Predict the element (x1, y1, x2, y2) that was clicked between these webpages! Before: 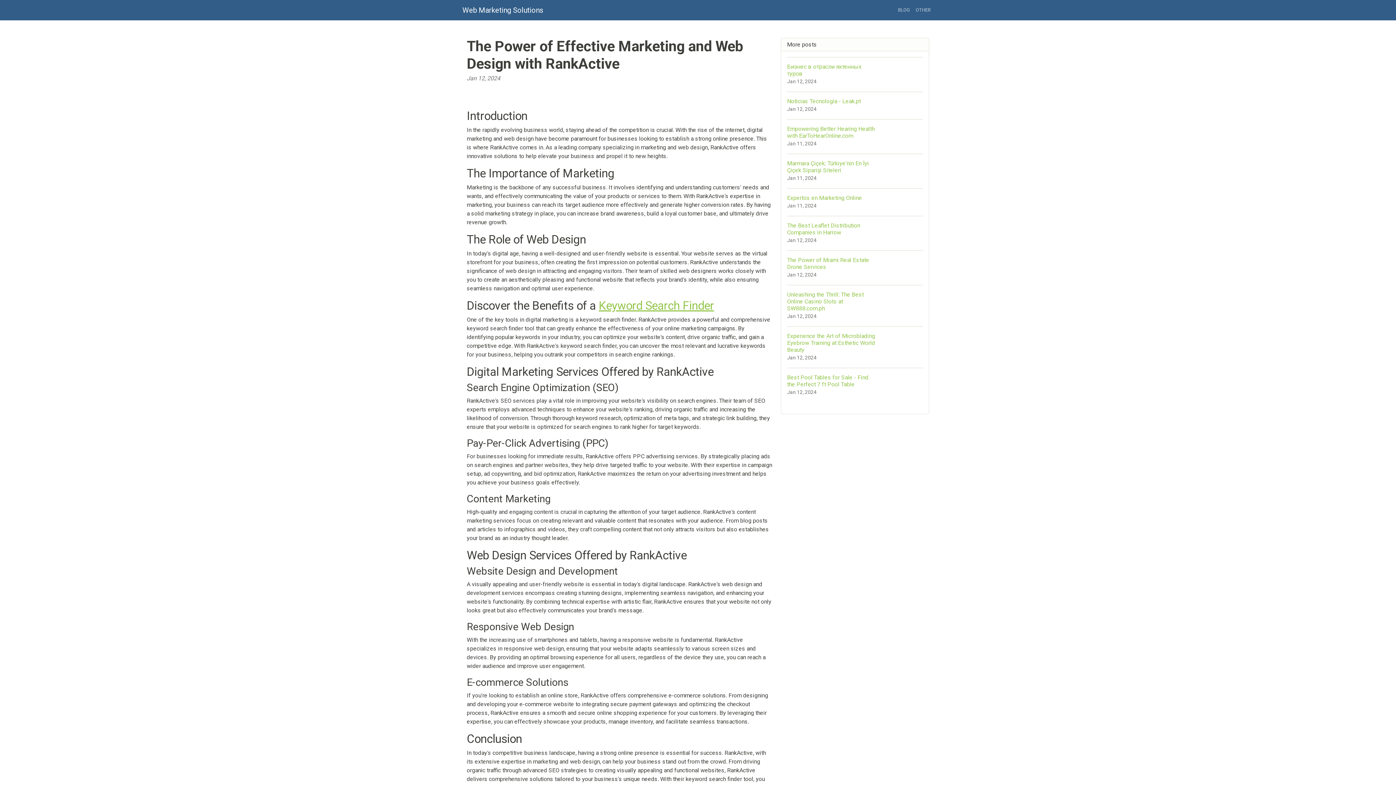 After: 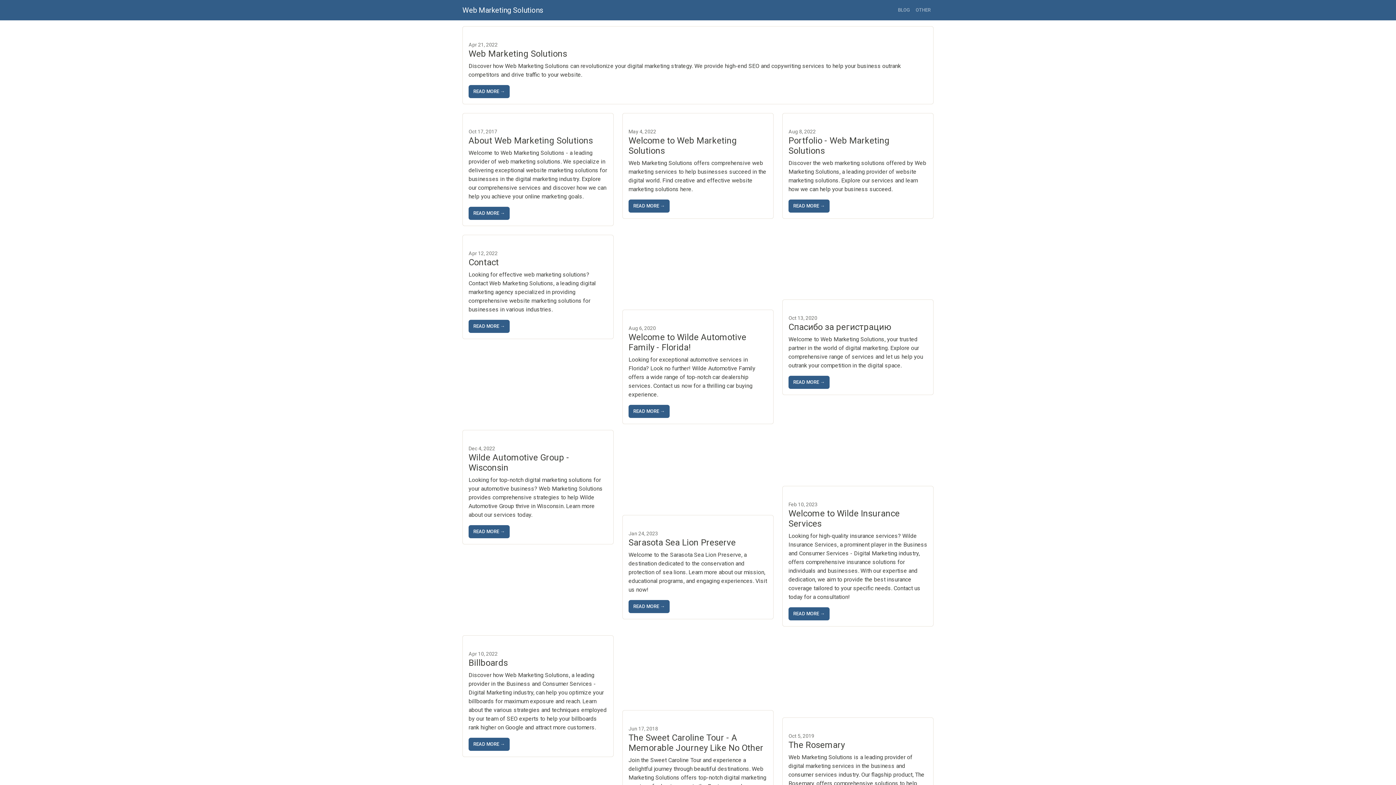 Action: label: OTHER bbox: (913, 3, 933, 17)